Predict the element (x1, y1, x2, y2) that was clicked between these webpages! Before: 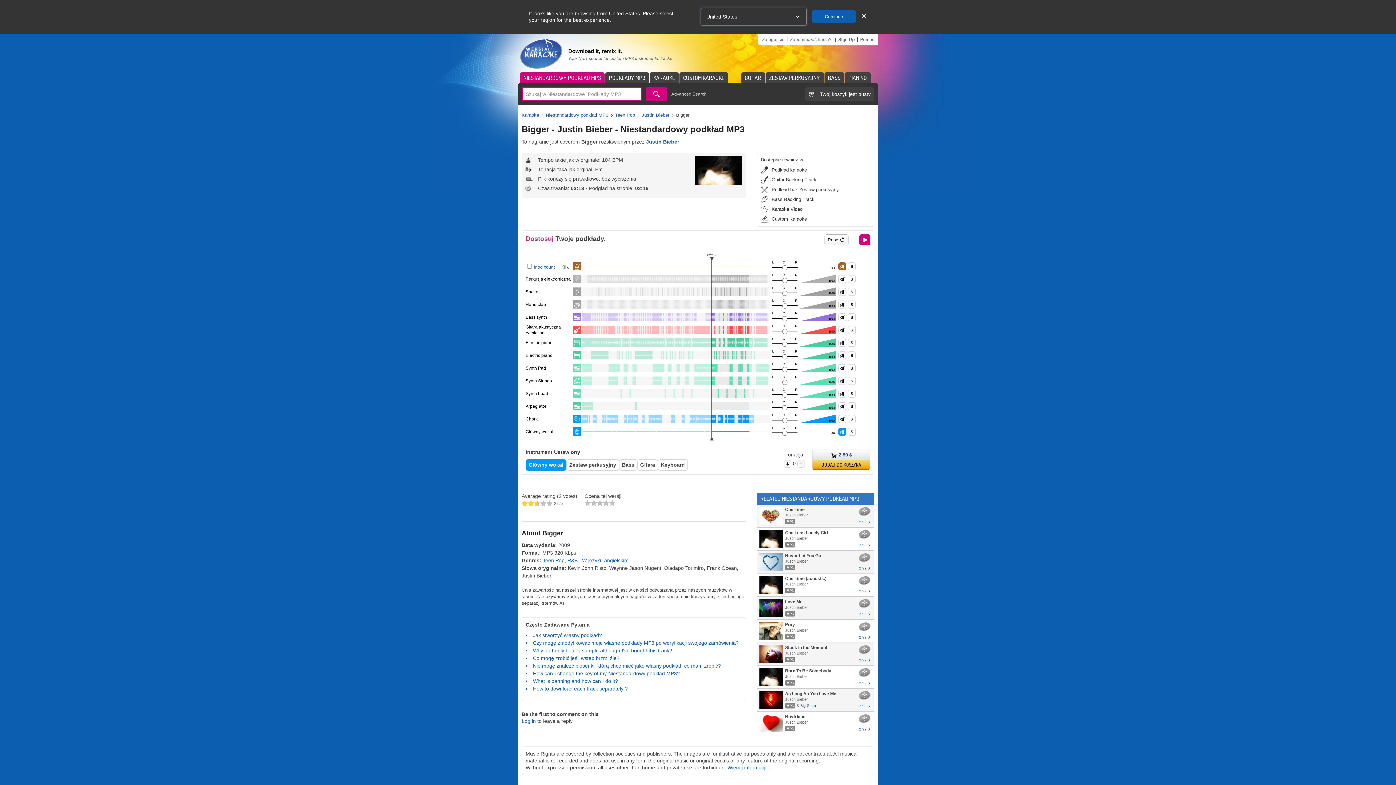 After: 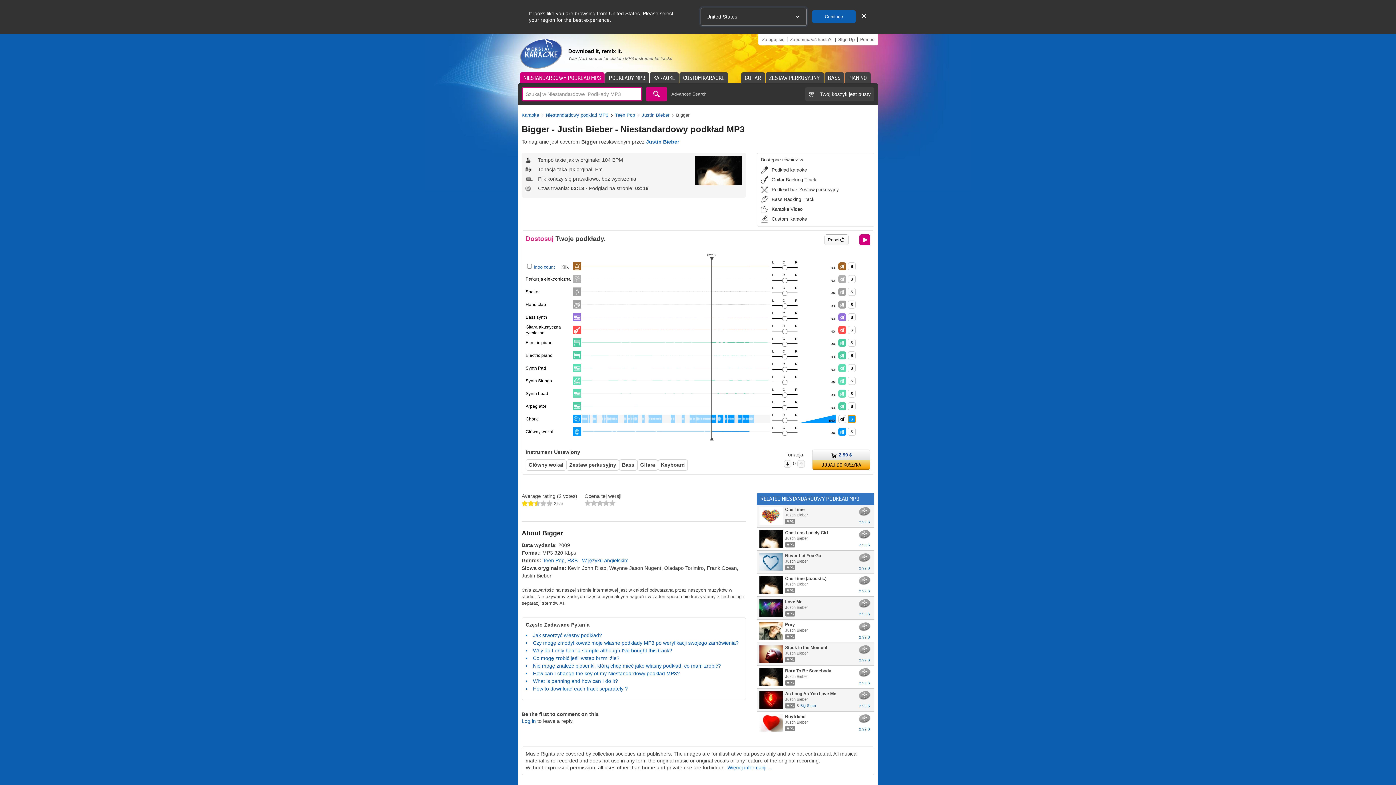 Action: bbox: (848, 415, 856, 423) label: S